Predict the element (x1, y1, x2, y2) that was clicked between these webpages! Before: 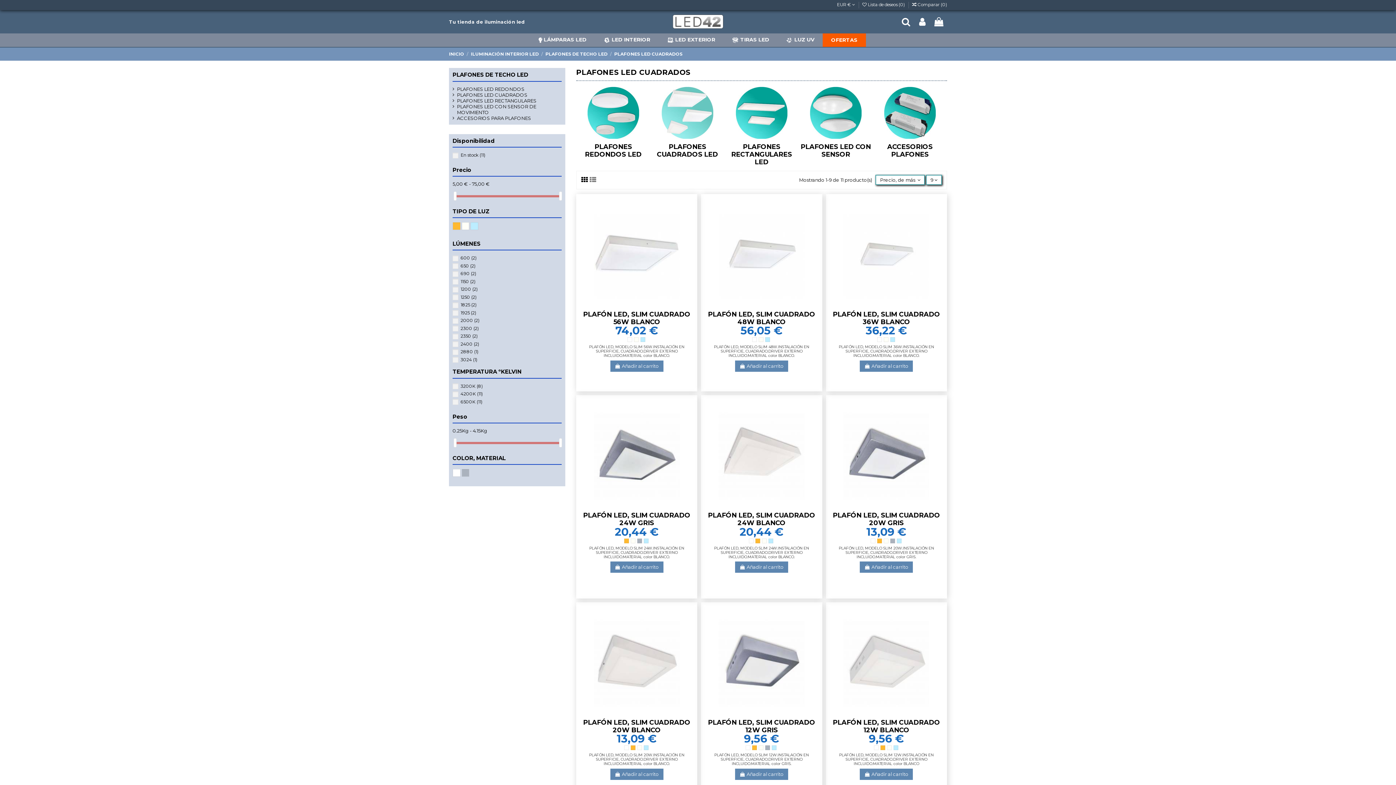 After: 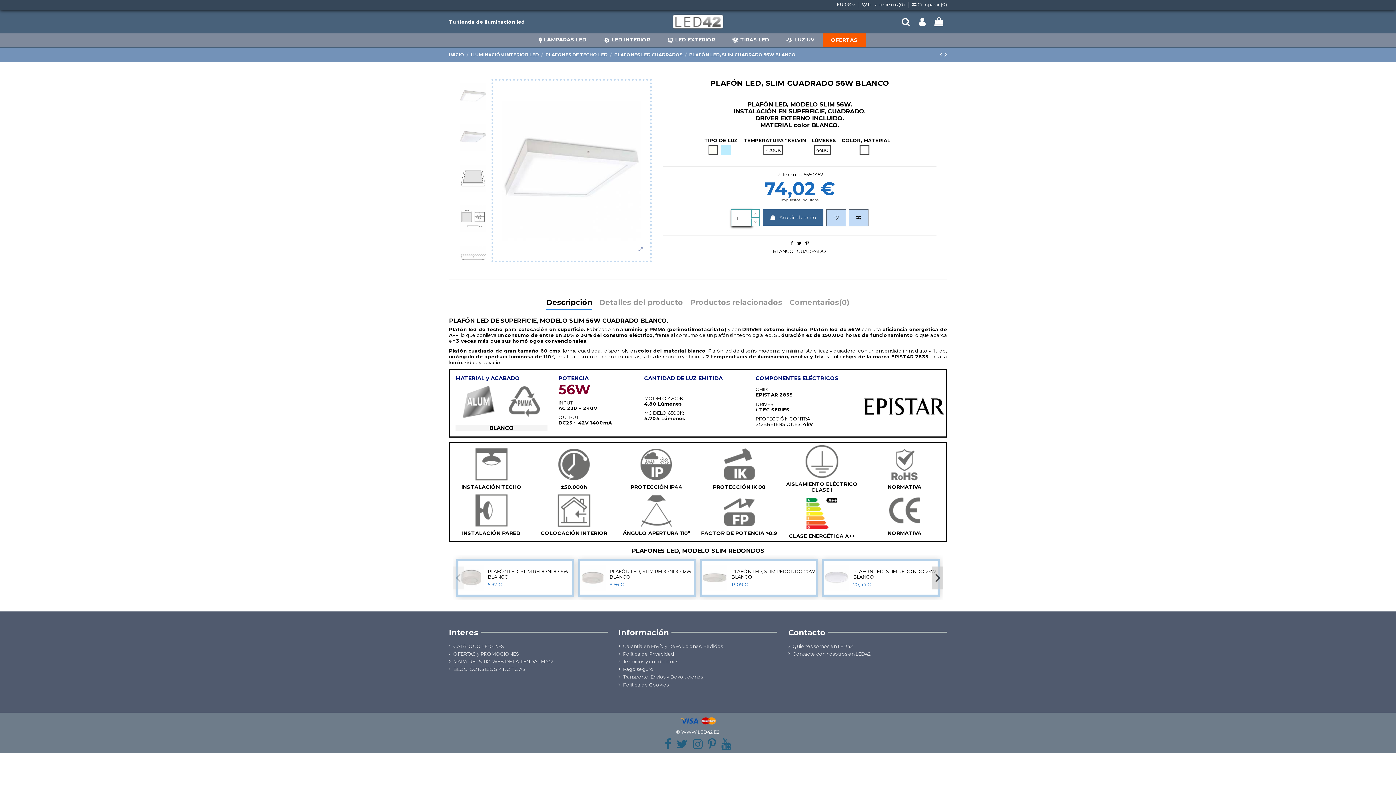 Action: label: PLAFÓN LED, SLIM CUADRADO 56W BLANCO bbox: (583, 310, 690, 326)